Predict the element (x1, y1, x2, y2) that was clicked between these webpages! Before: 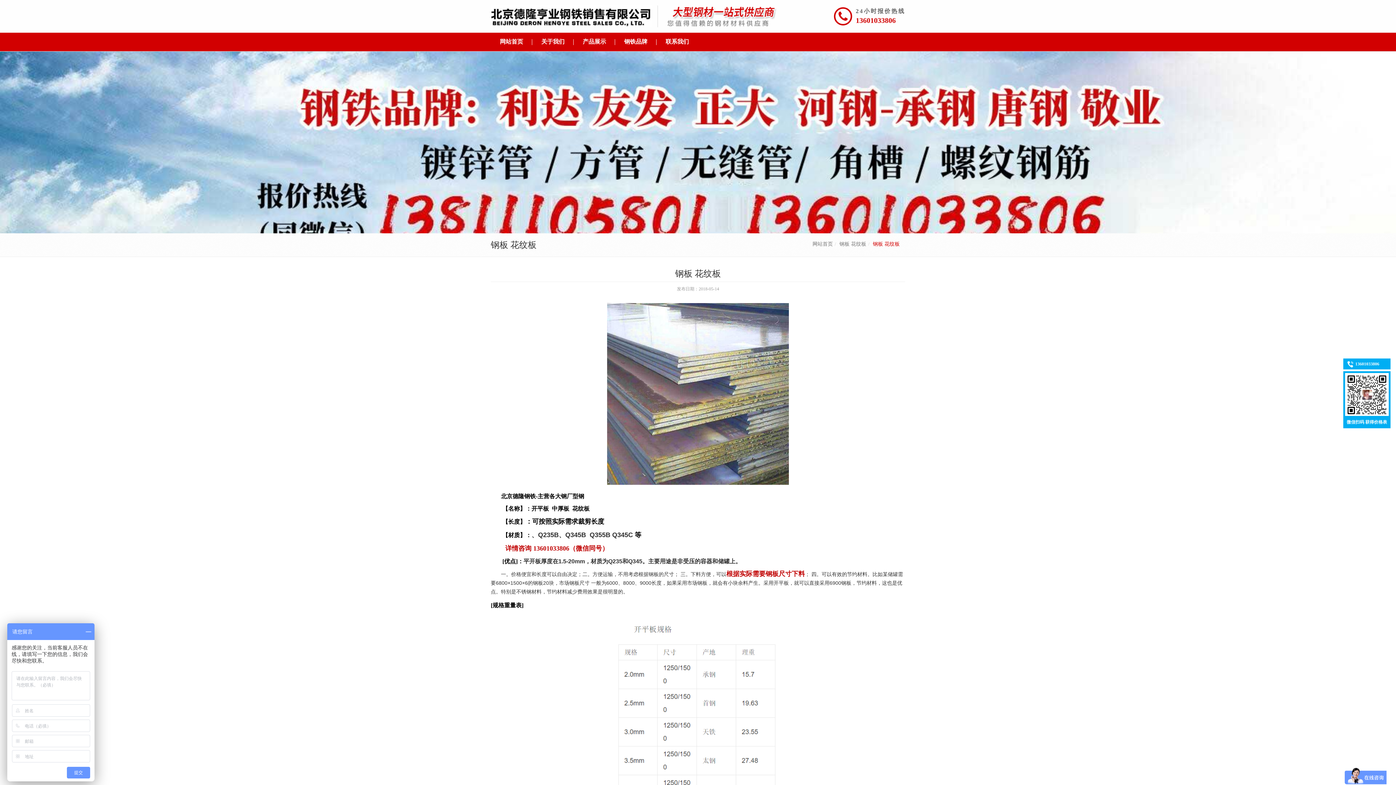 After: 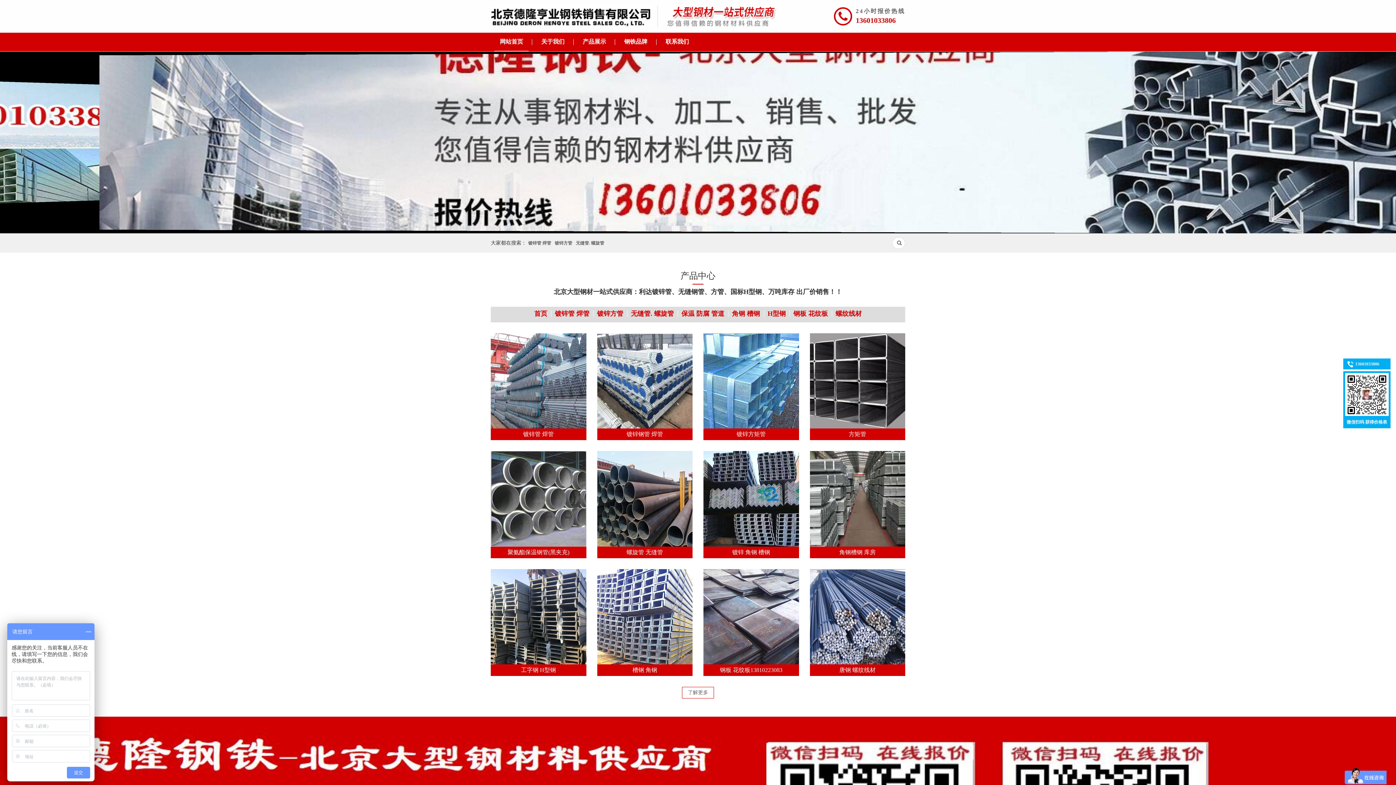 Action: bbox: (812, 241, 833, 246) label: 网站首页